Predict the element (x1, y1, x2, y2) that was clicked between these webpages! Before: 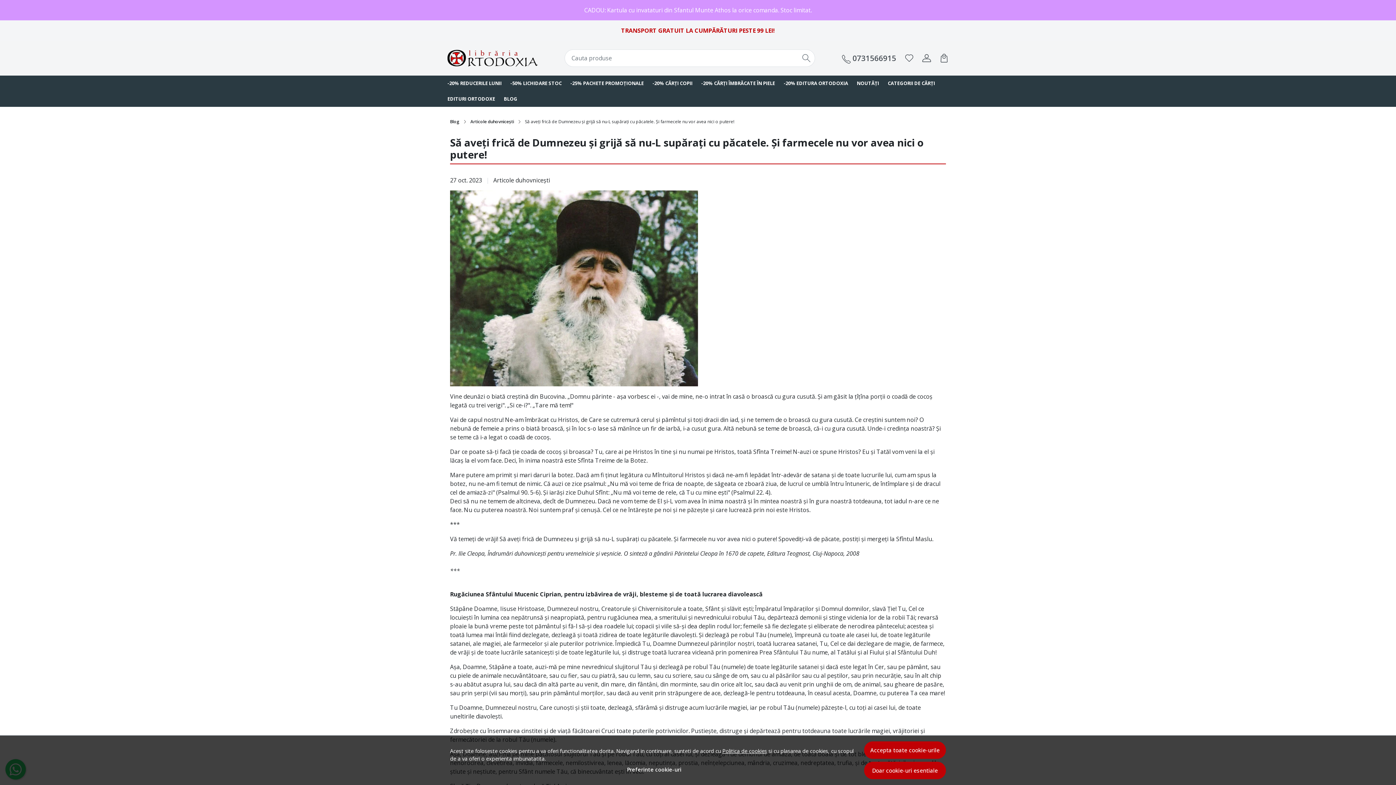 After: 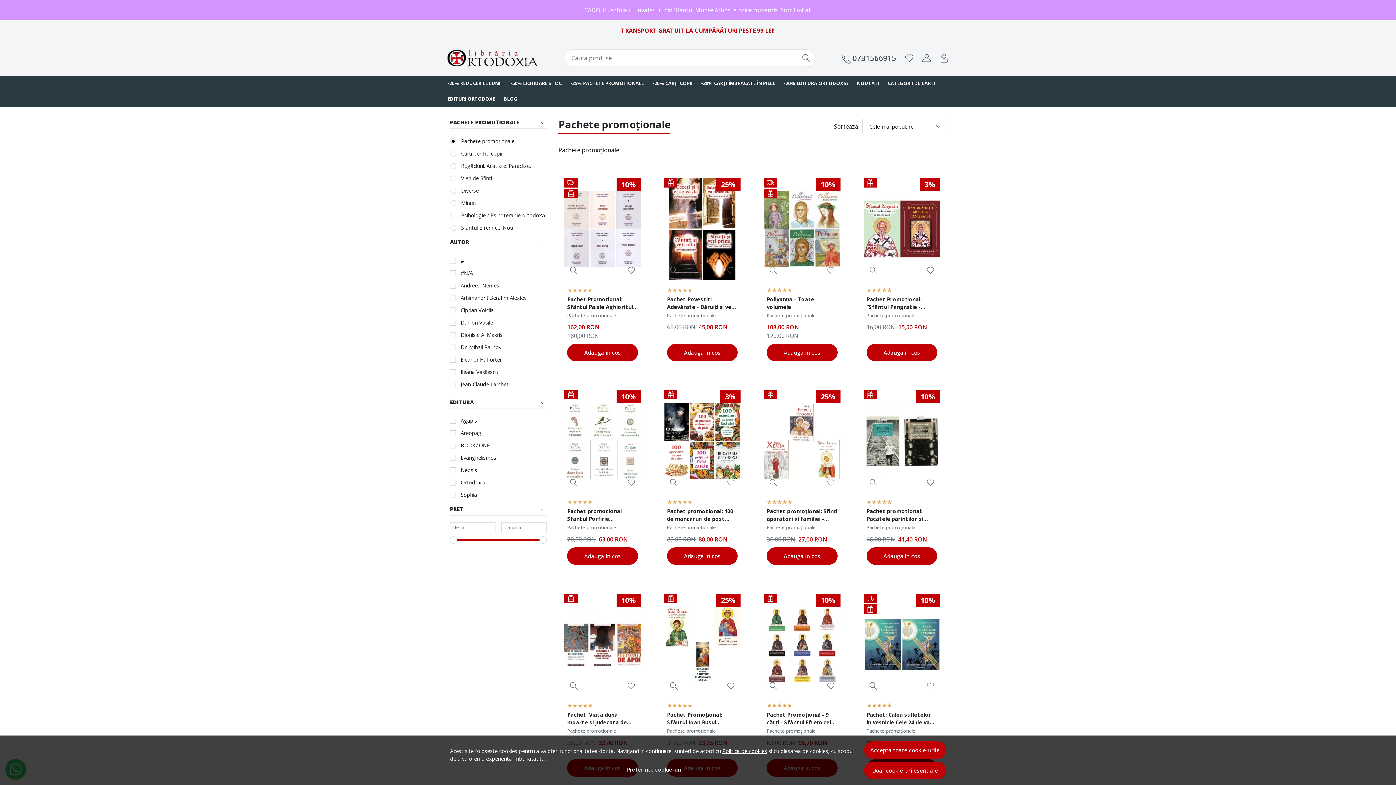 Action: label: -25% PACHETE PROMOȚIONALE bbox: (566, 75, 648, 91)